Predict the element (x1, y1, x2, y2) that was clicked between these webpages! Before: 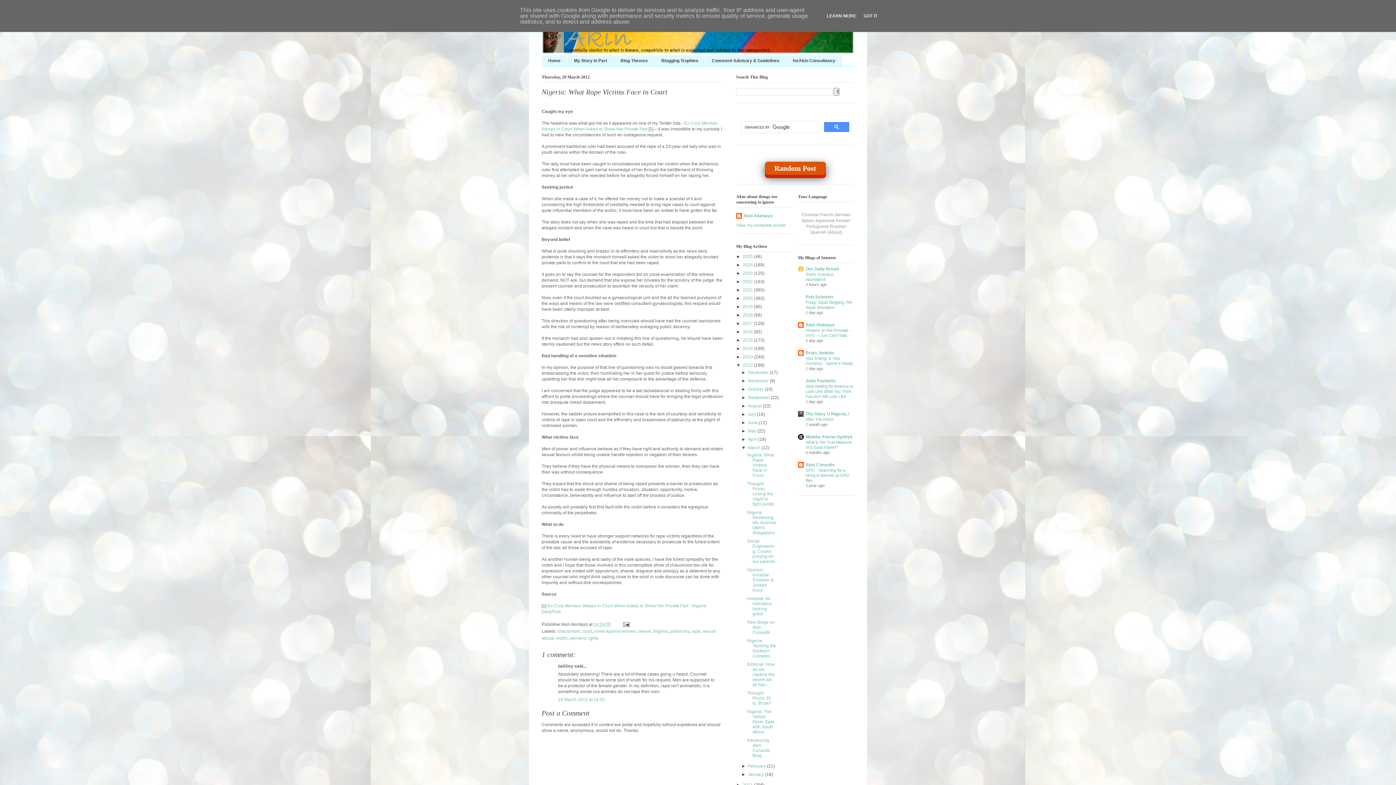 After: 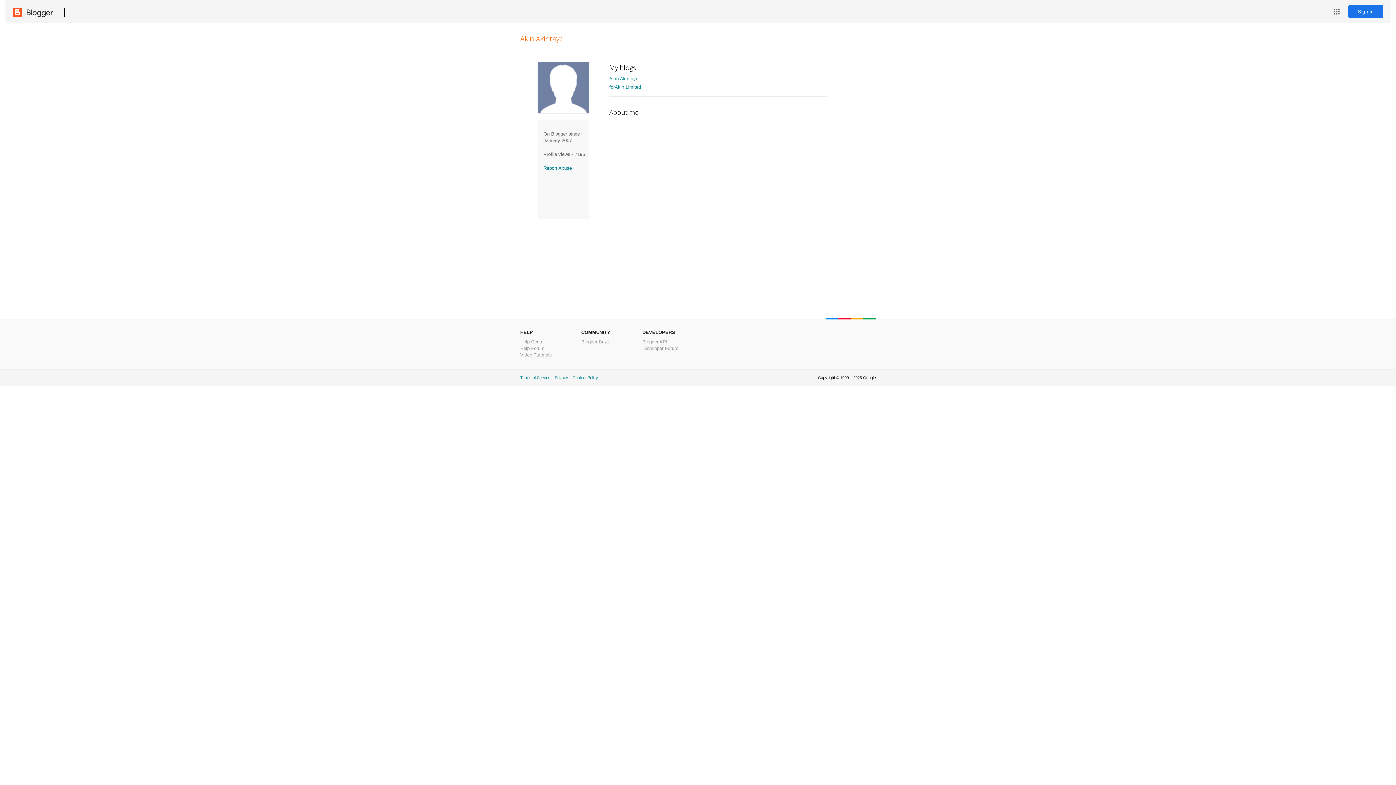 Action: bbox: (736, 213, 772, 220) label: Akin Akintayo